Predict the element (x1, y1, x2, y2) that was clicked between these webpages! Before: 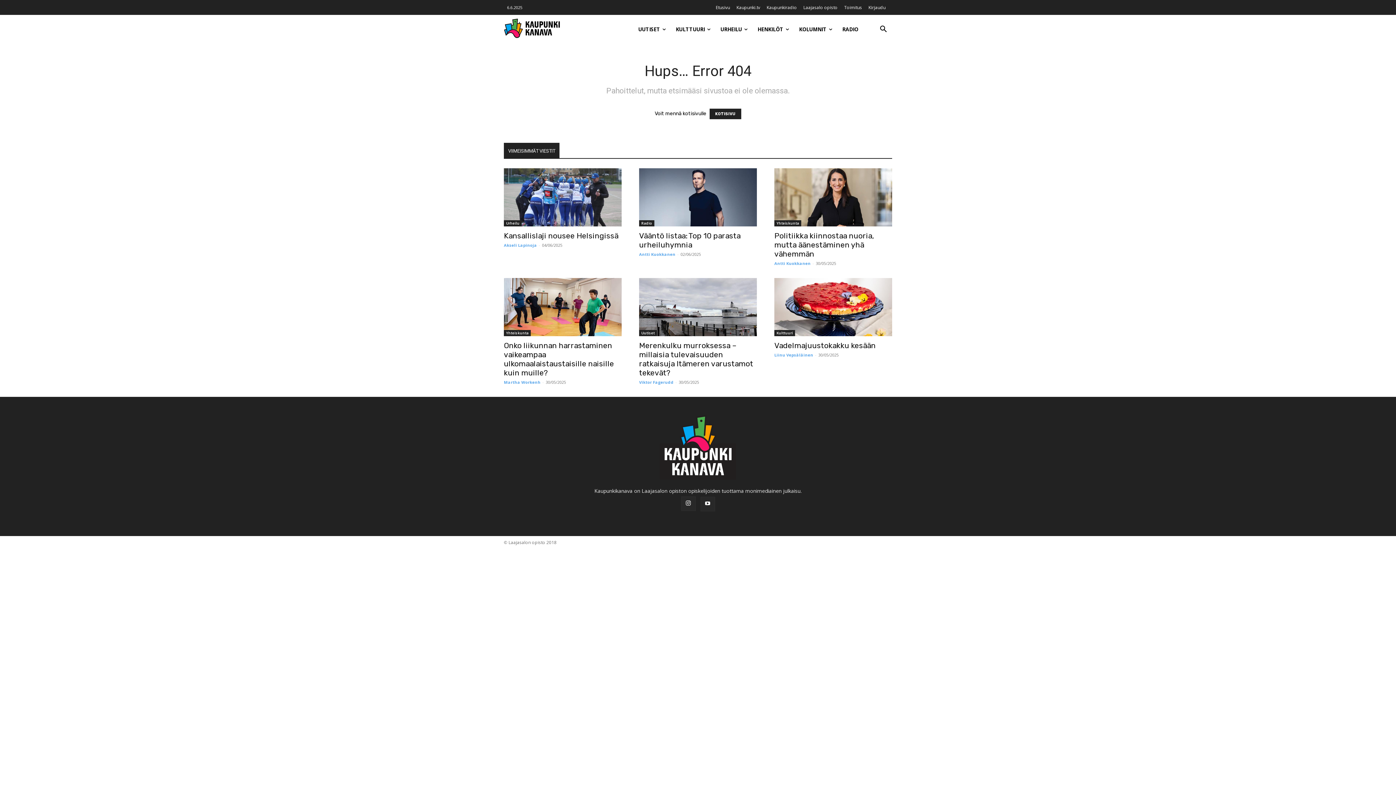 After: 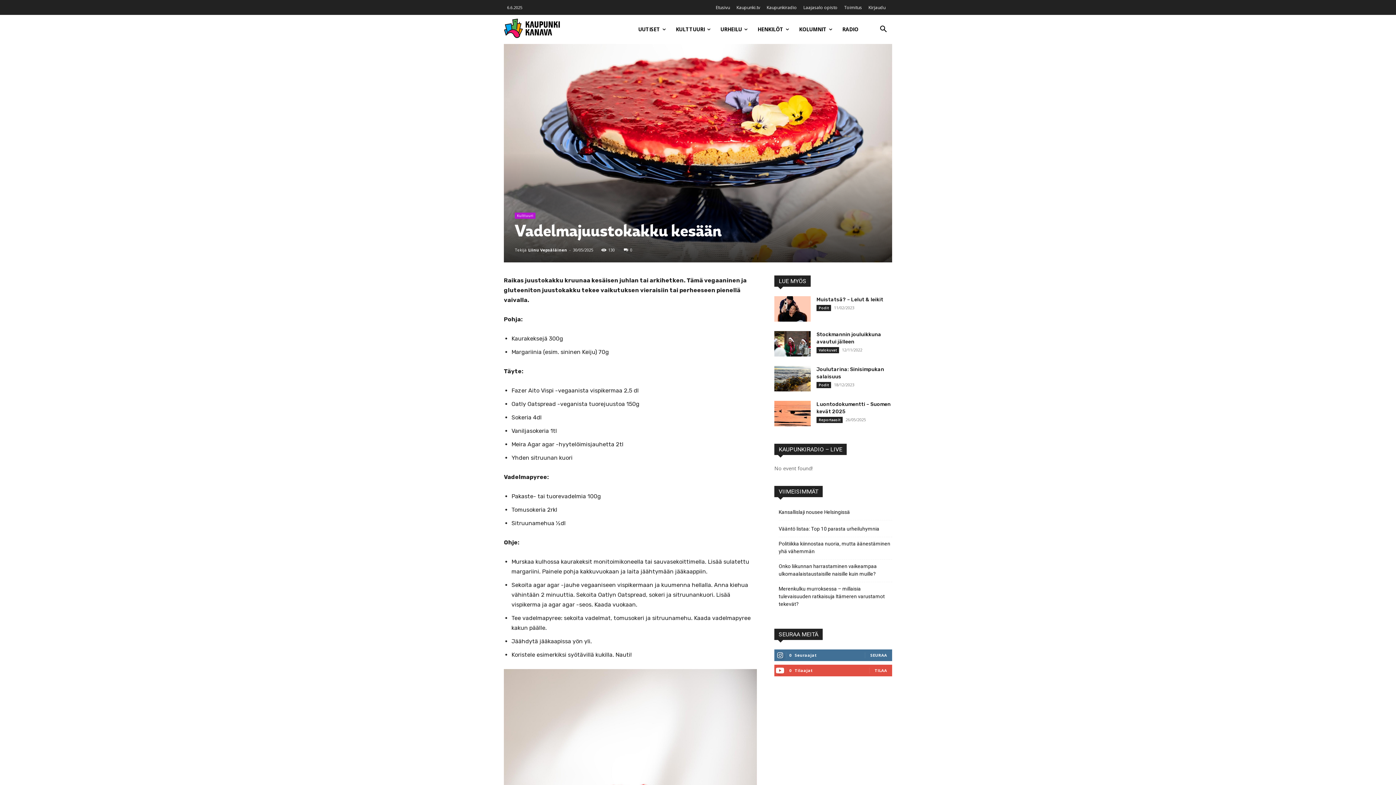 Action: bbox: (774, 278, 892, 336)